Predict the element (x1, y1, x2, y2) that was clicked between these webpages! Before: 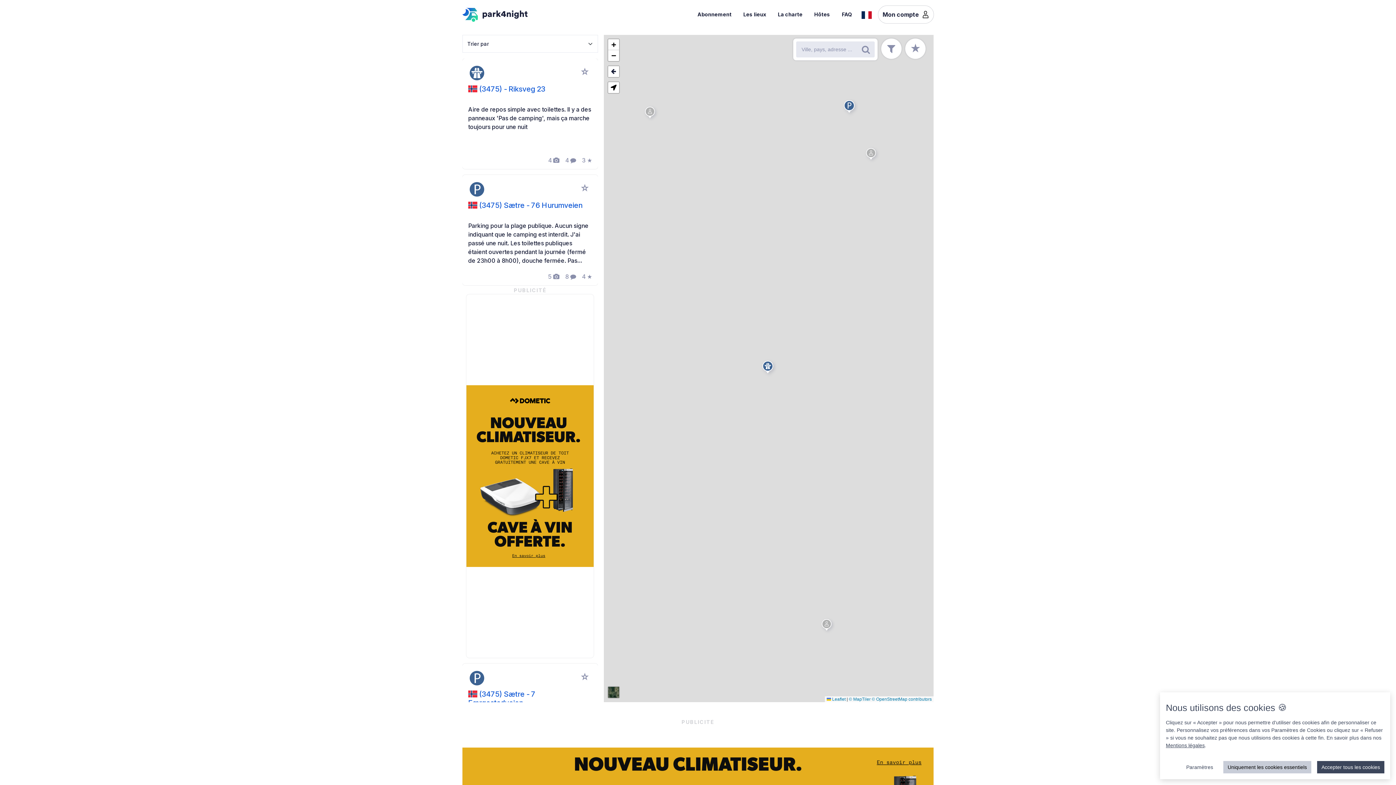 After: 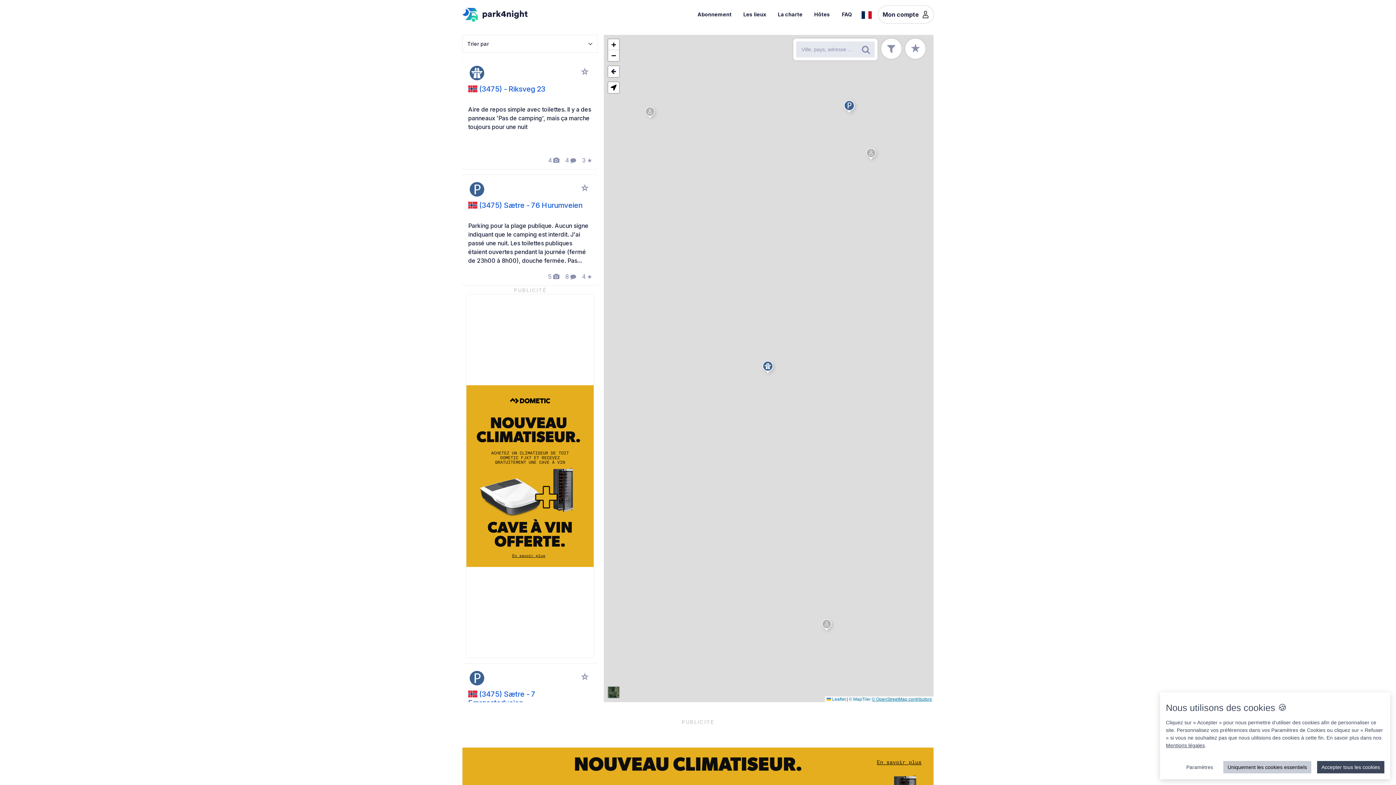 Action: label: © OpenStreetMap contributors bbox: (872, 697, 932, 702)